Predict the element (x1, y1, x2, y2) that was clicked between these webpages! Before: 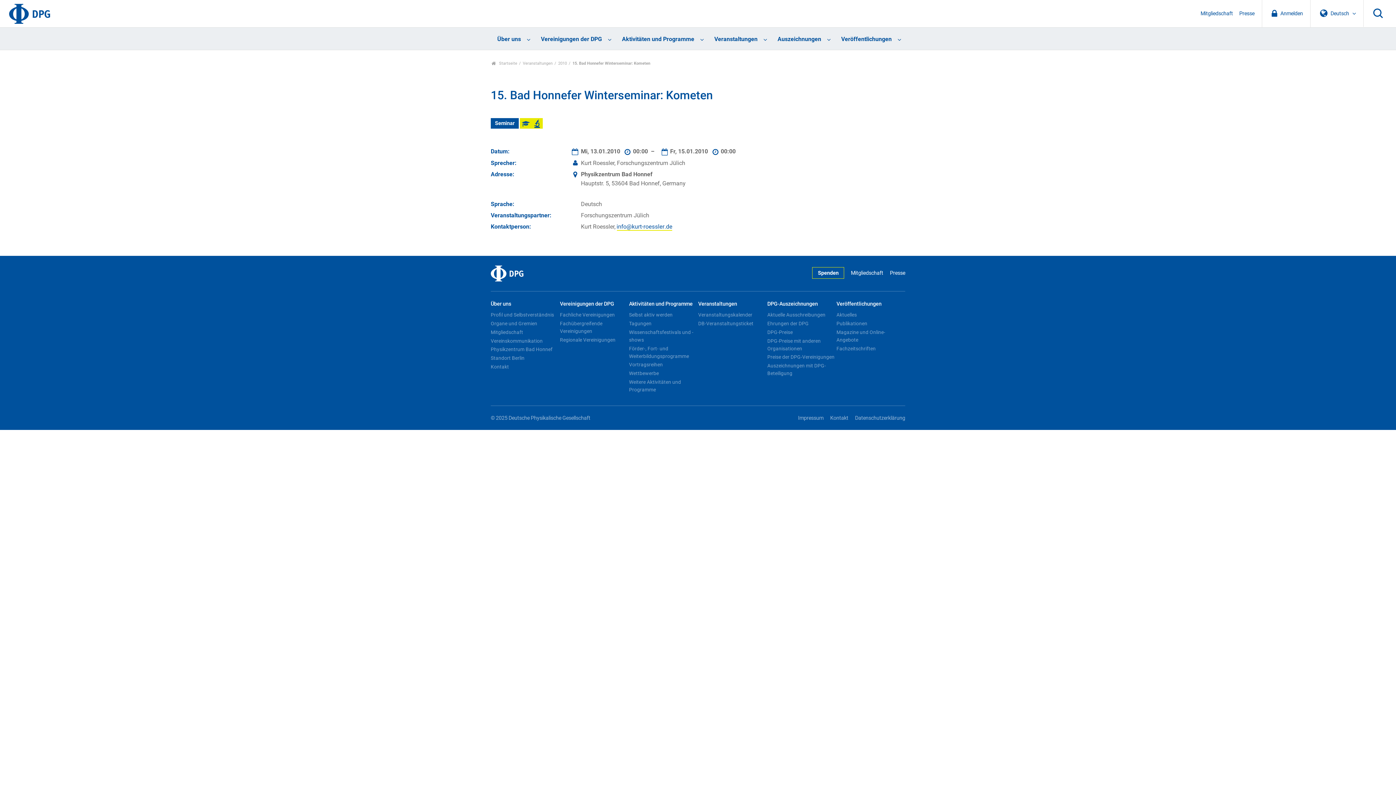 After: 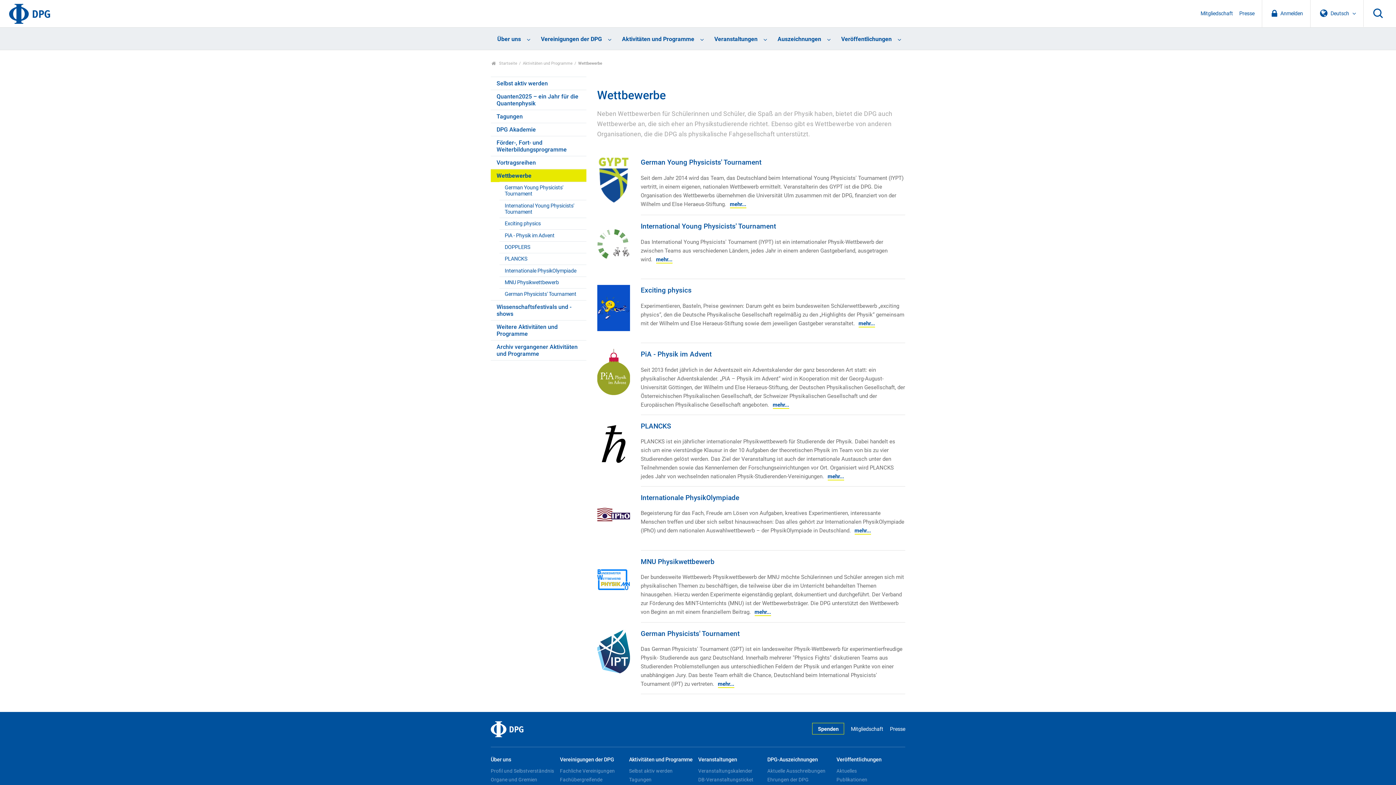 Action: bbox: (629, 369, 696, 377) label: Wettbewerbe